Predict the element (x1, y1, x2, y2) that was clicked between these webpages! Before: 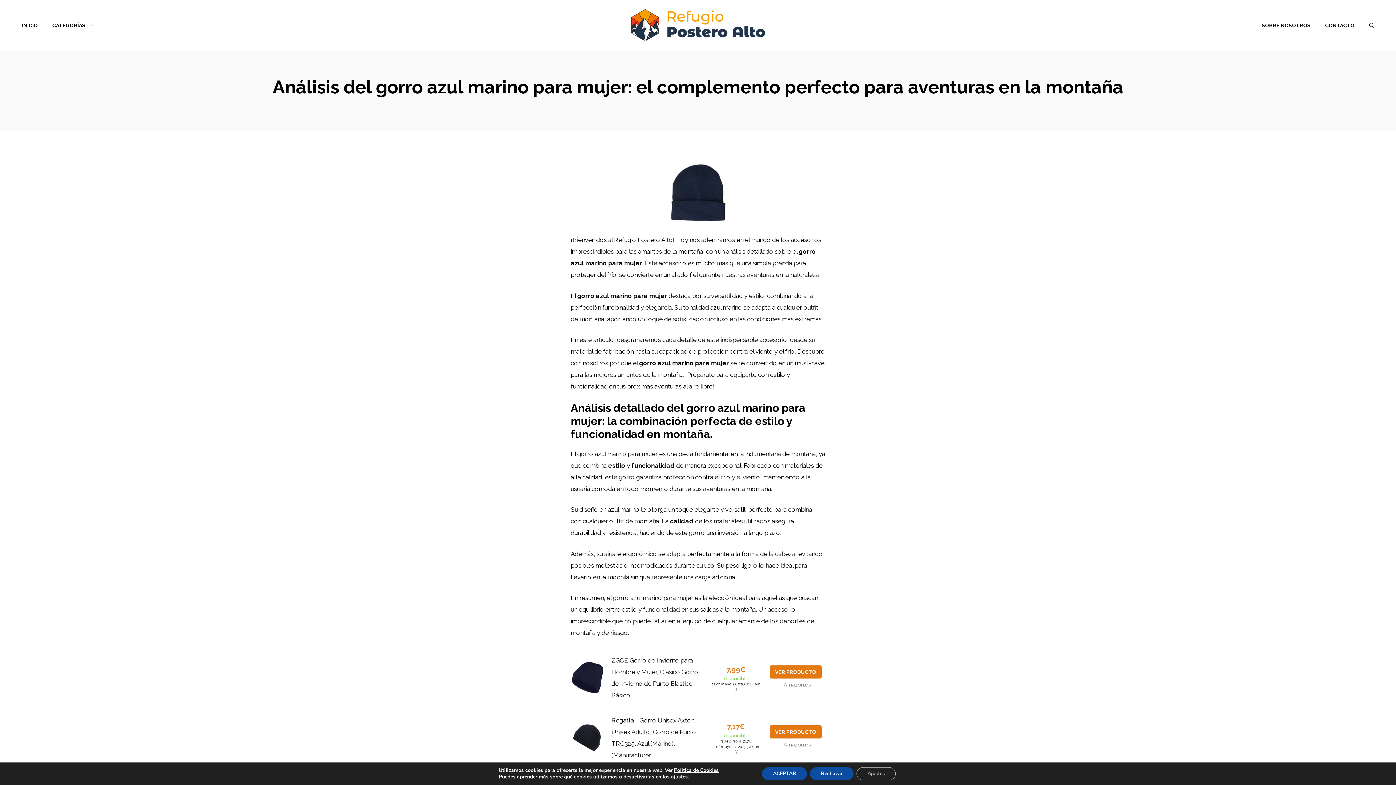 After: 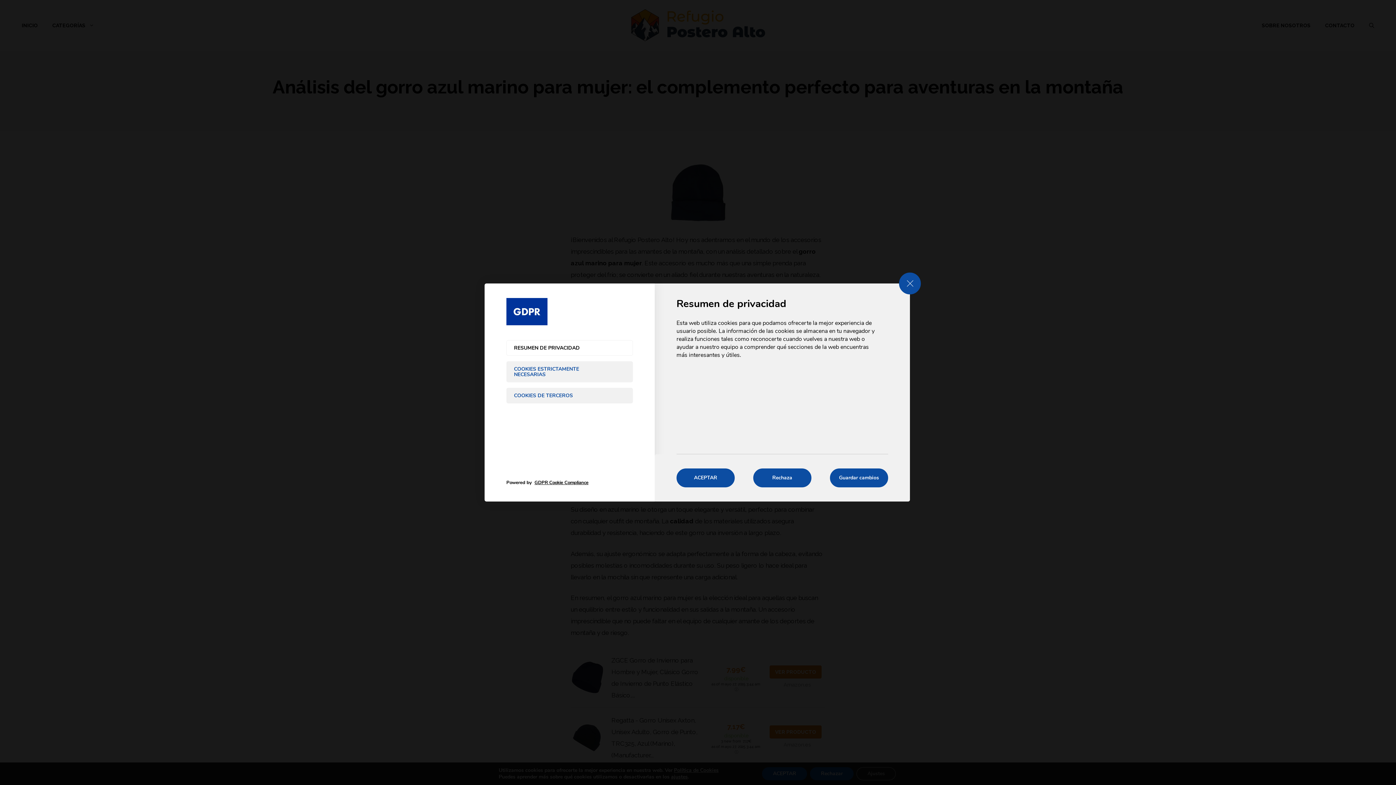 Action: bbox: (856, 767, 896, 780) label: Ajustes